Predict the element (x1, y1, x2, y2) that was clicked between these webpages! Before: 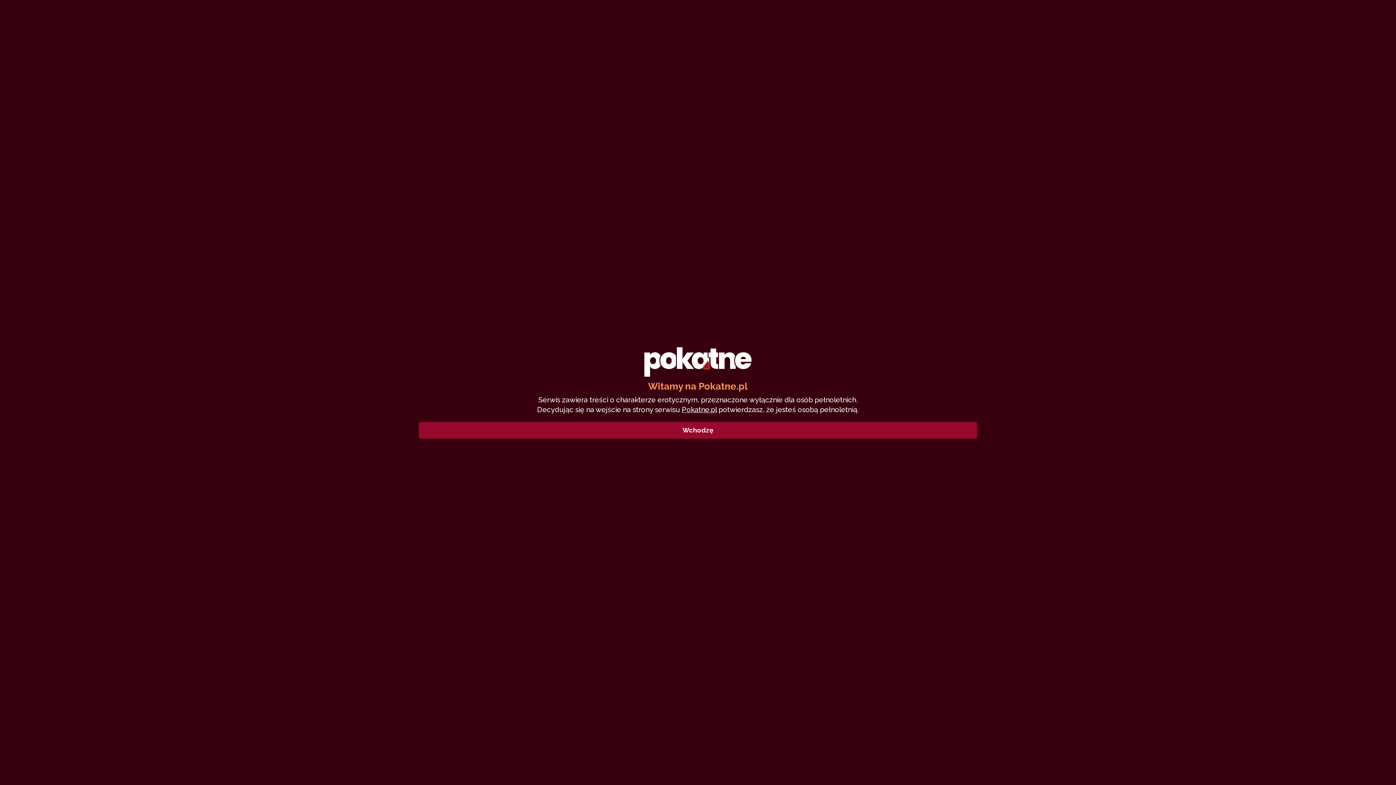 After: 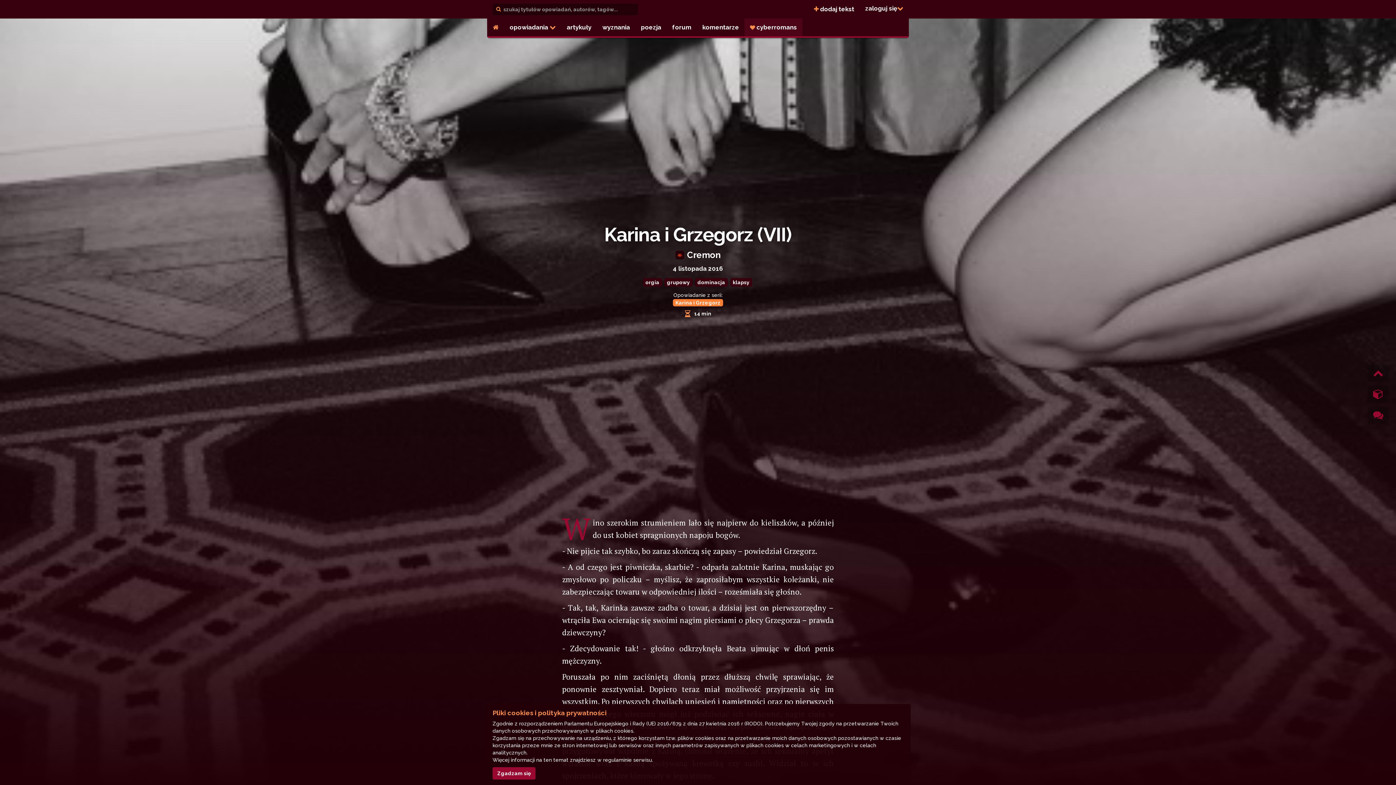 Action: bbox: (418, 422, 977, 438) label: Wchodzę